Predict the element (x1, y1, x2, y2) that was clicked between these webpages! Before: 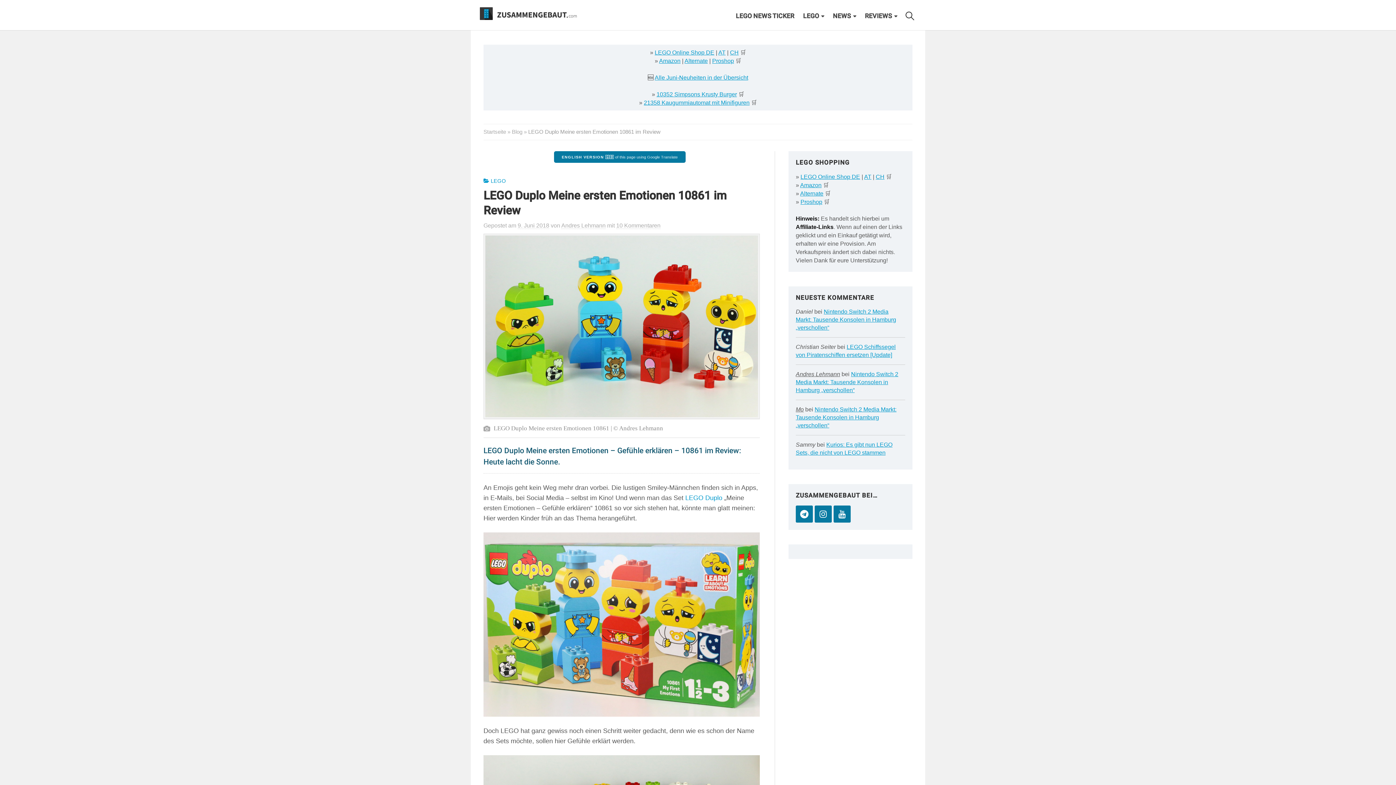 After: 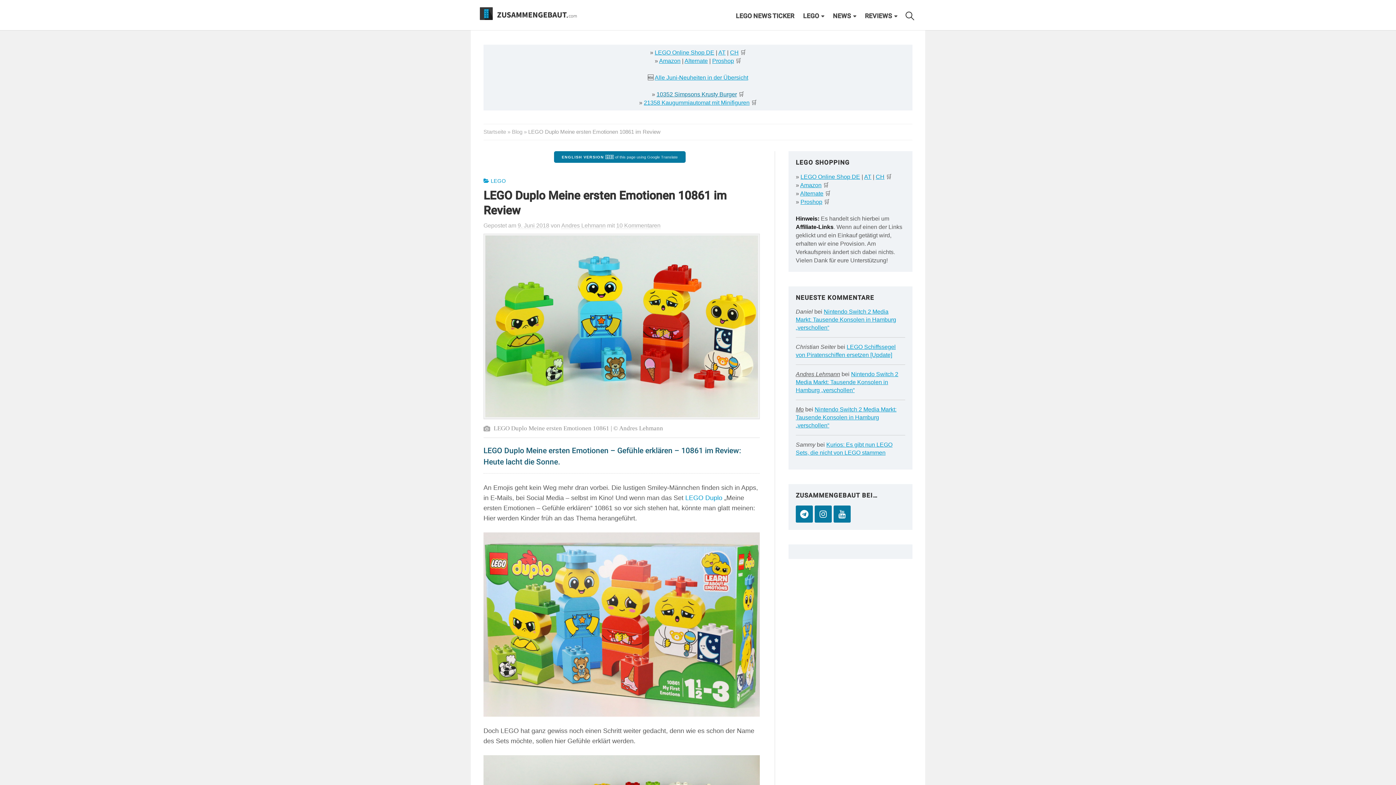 Action: bbox: (656, 91, 737, 97) label: 10352 Simpsons Krusty Burger